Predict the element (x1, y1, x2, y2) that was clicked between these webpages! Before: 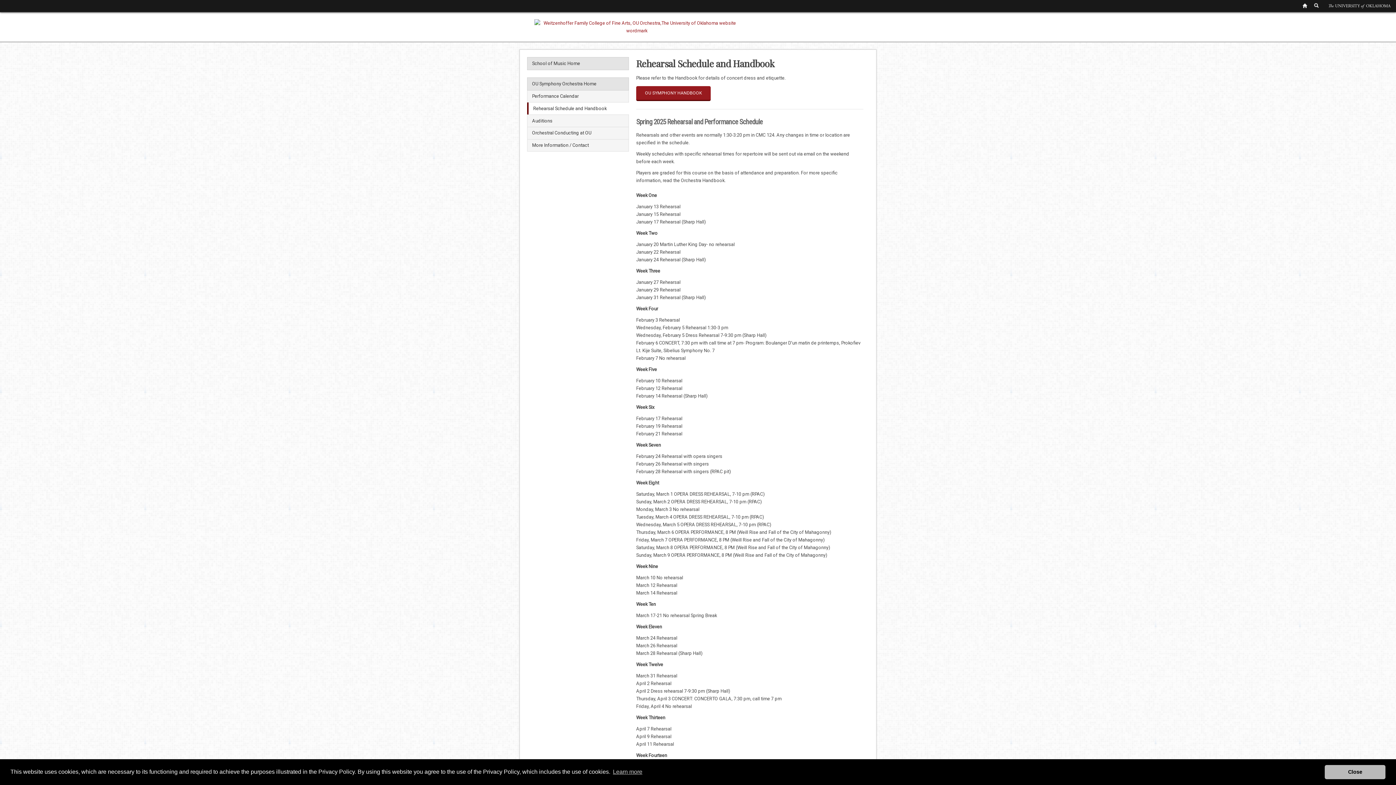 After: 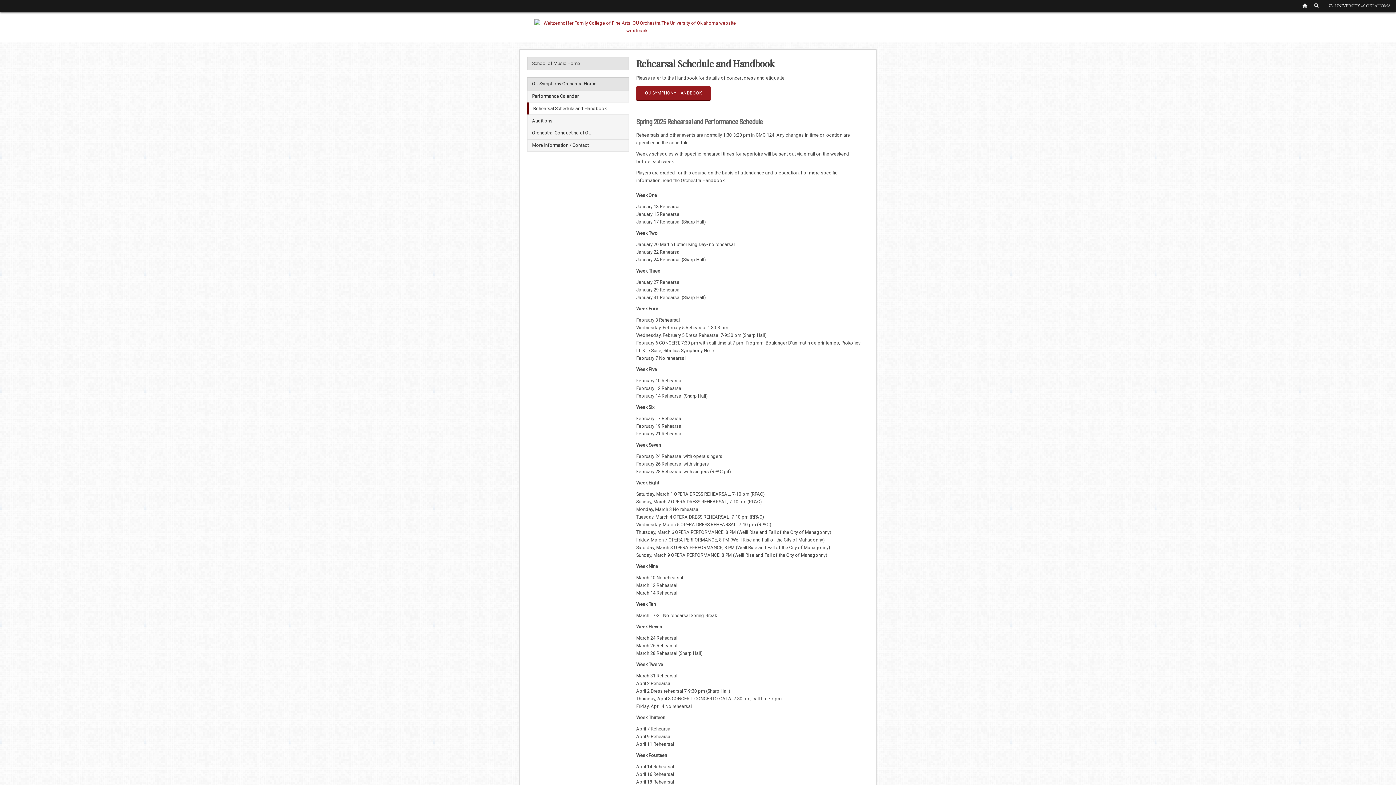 Action: bbox: (1325, 765, 1385, 779) label: dismiss cookie message